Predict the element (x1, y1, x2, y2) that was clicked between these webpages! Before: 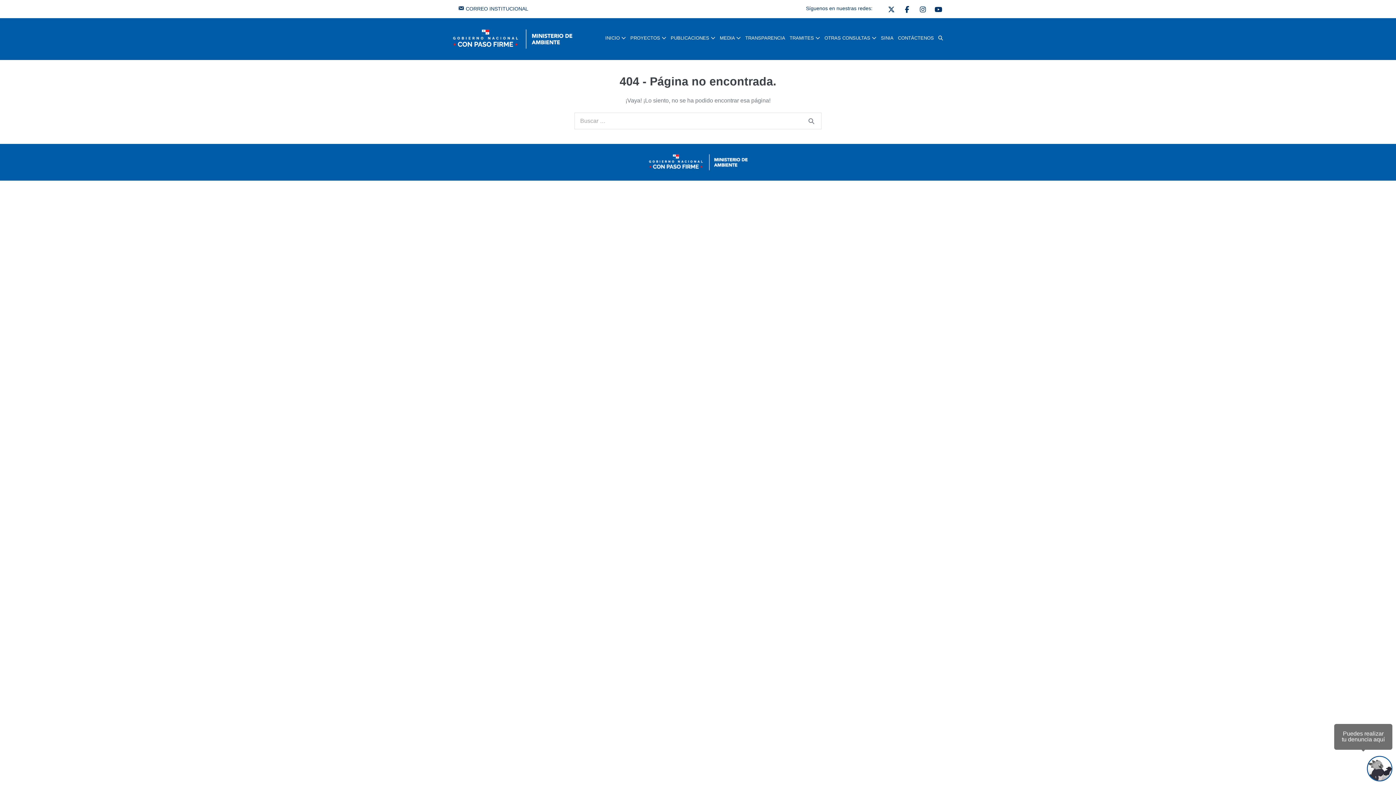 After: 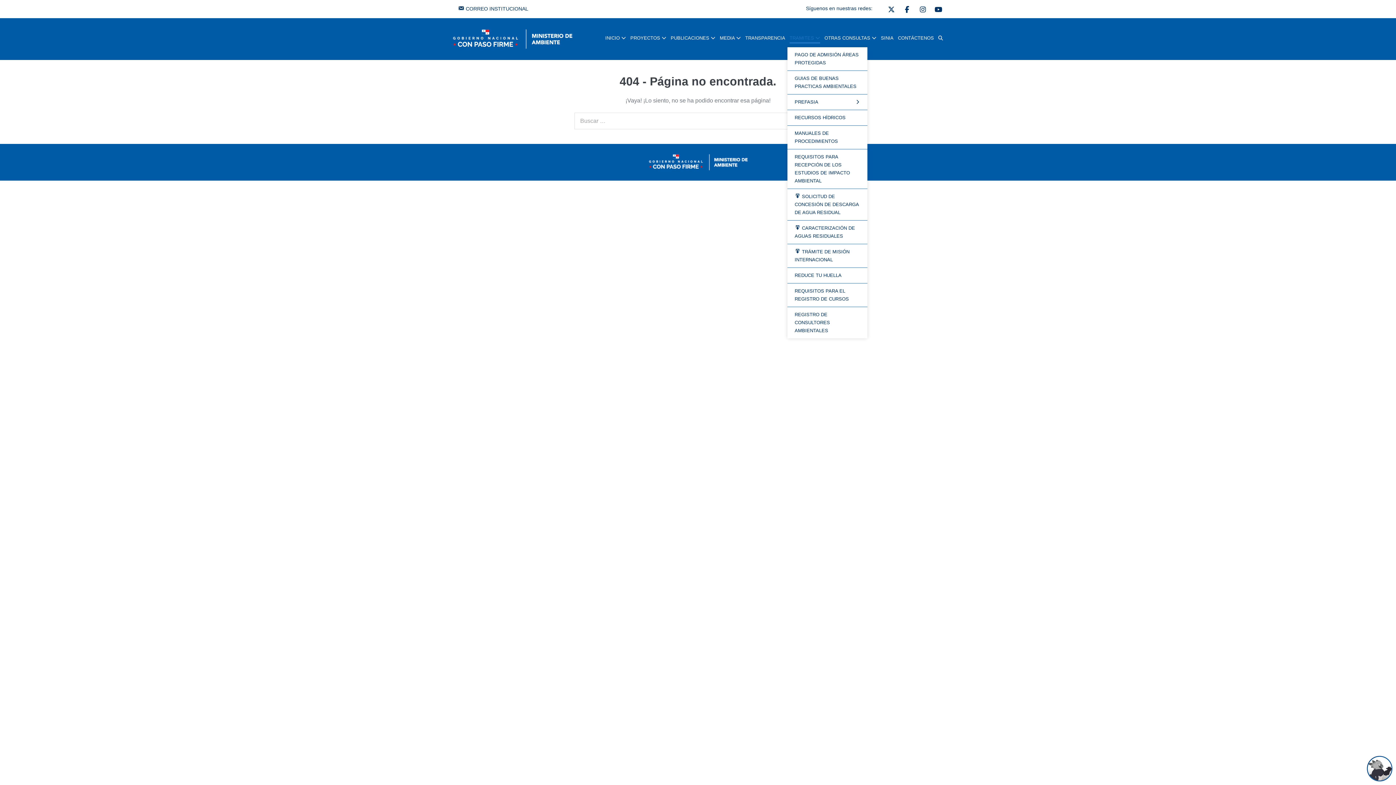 Action: label: TRAMITES  bbox: (787, 30, 822, 47)